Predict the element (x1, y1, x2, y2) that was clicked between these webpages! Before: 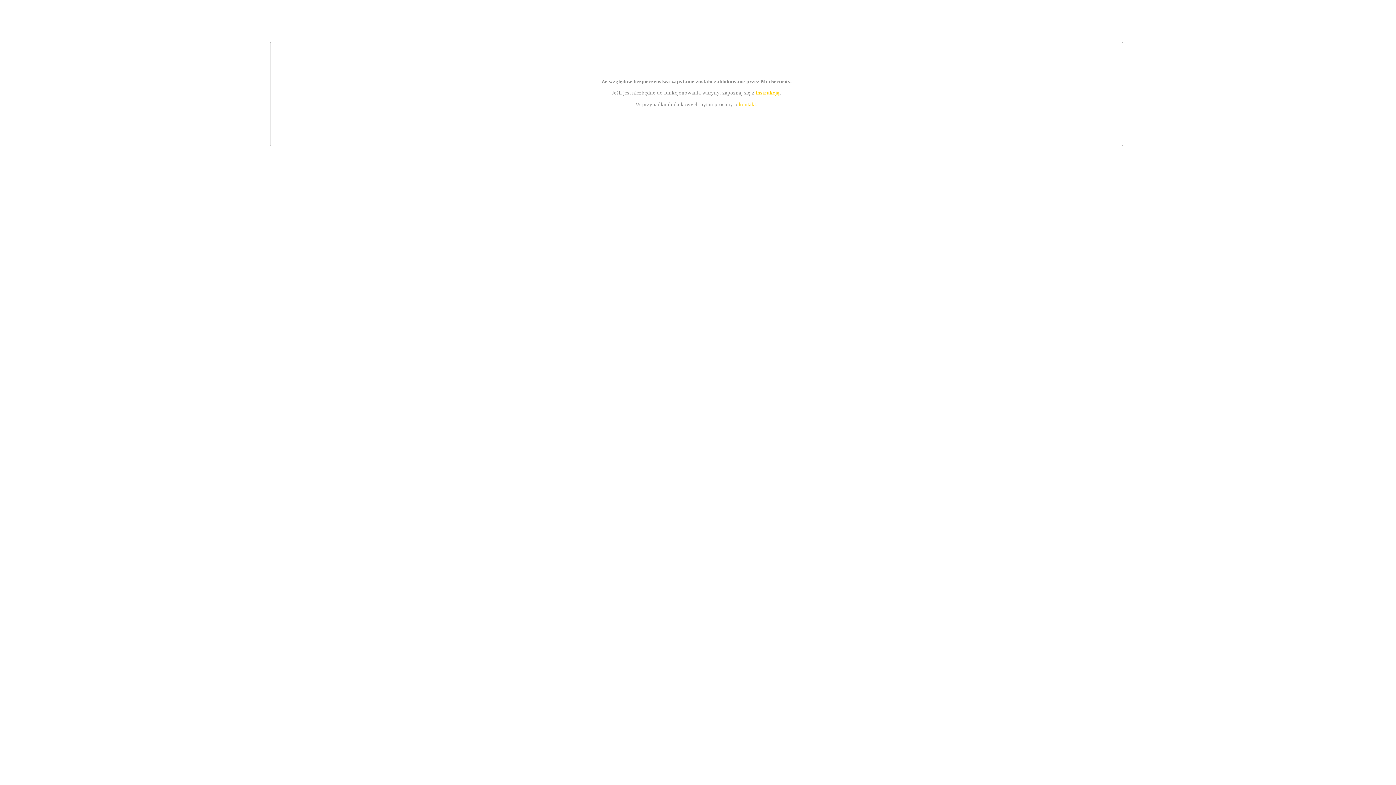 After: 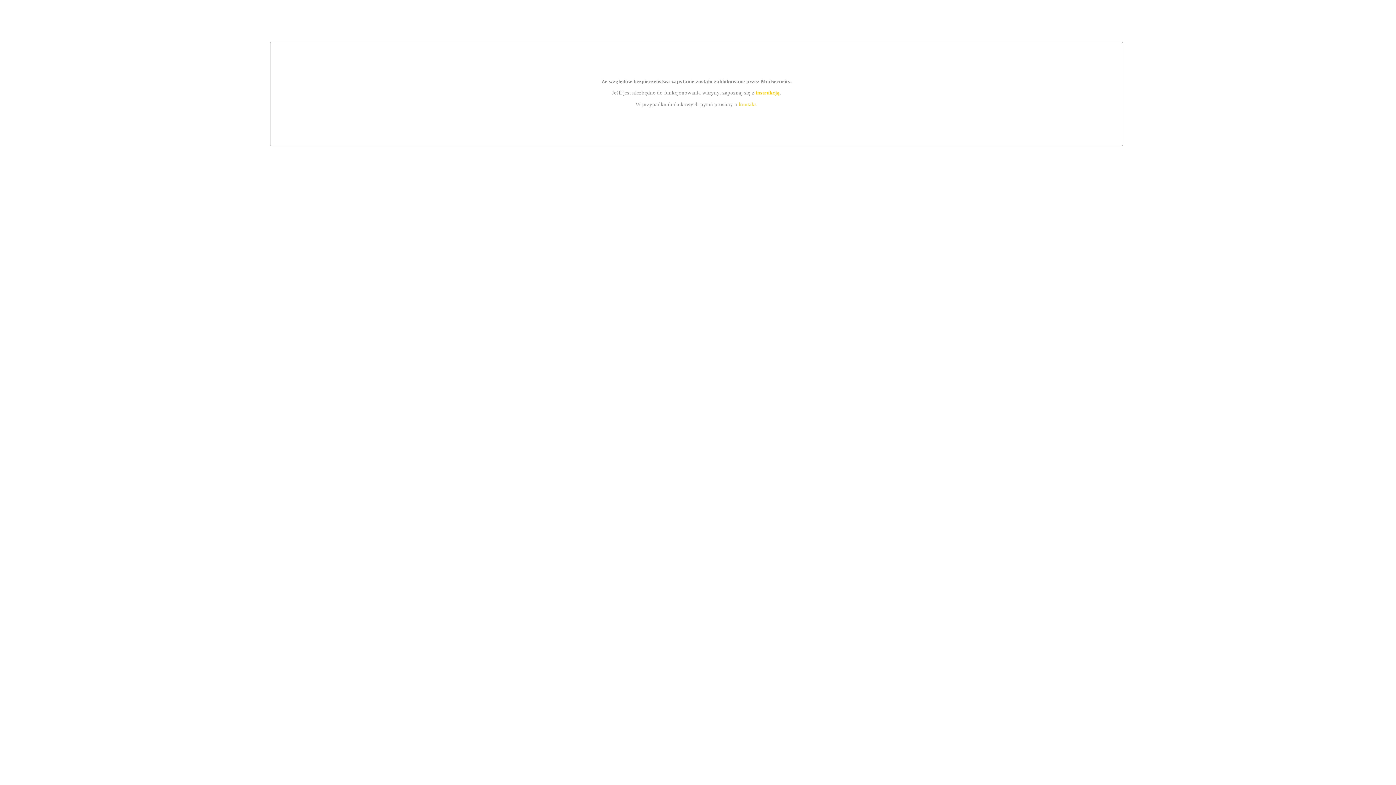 Action: bbox: (739, 101, 756, 107) label: kontakt